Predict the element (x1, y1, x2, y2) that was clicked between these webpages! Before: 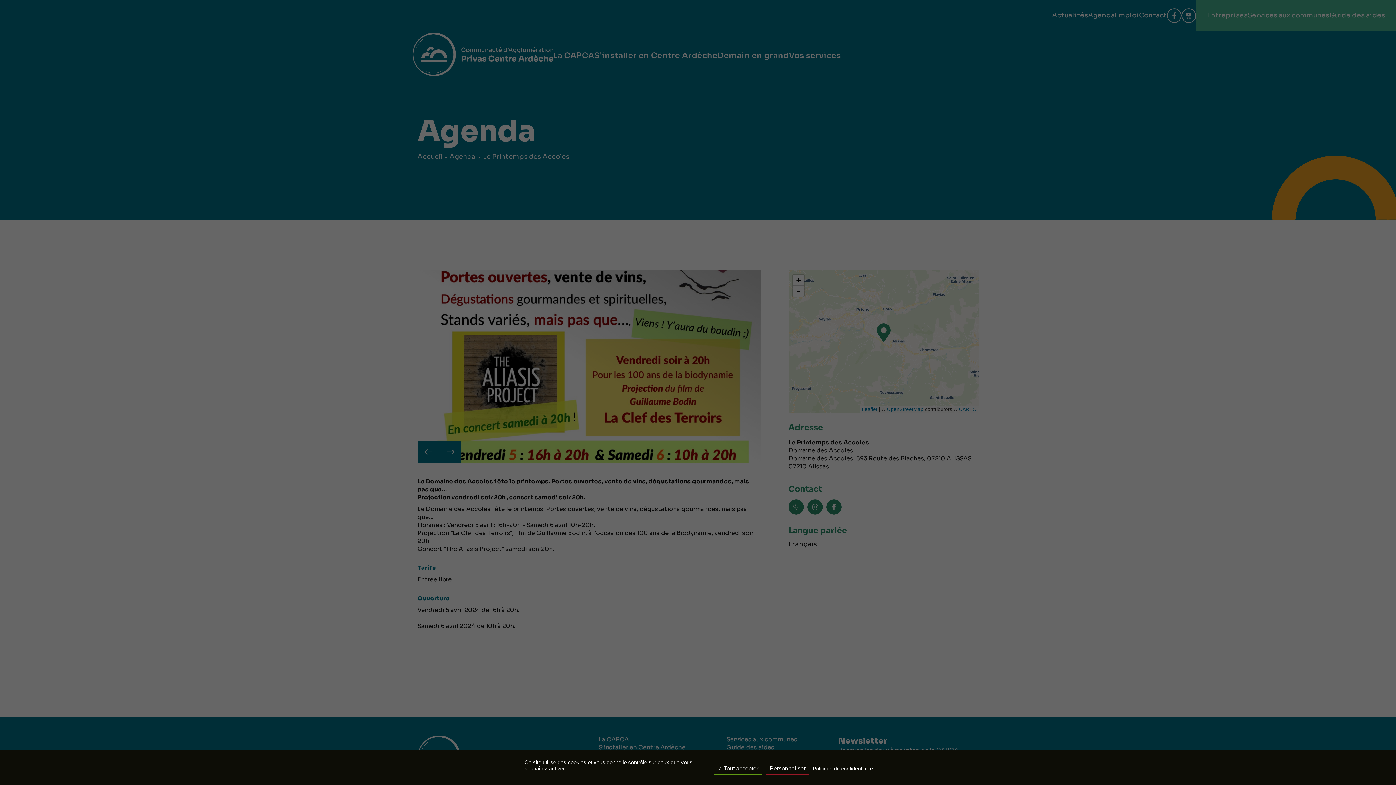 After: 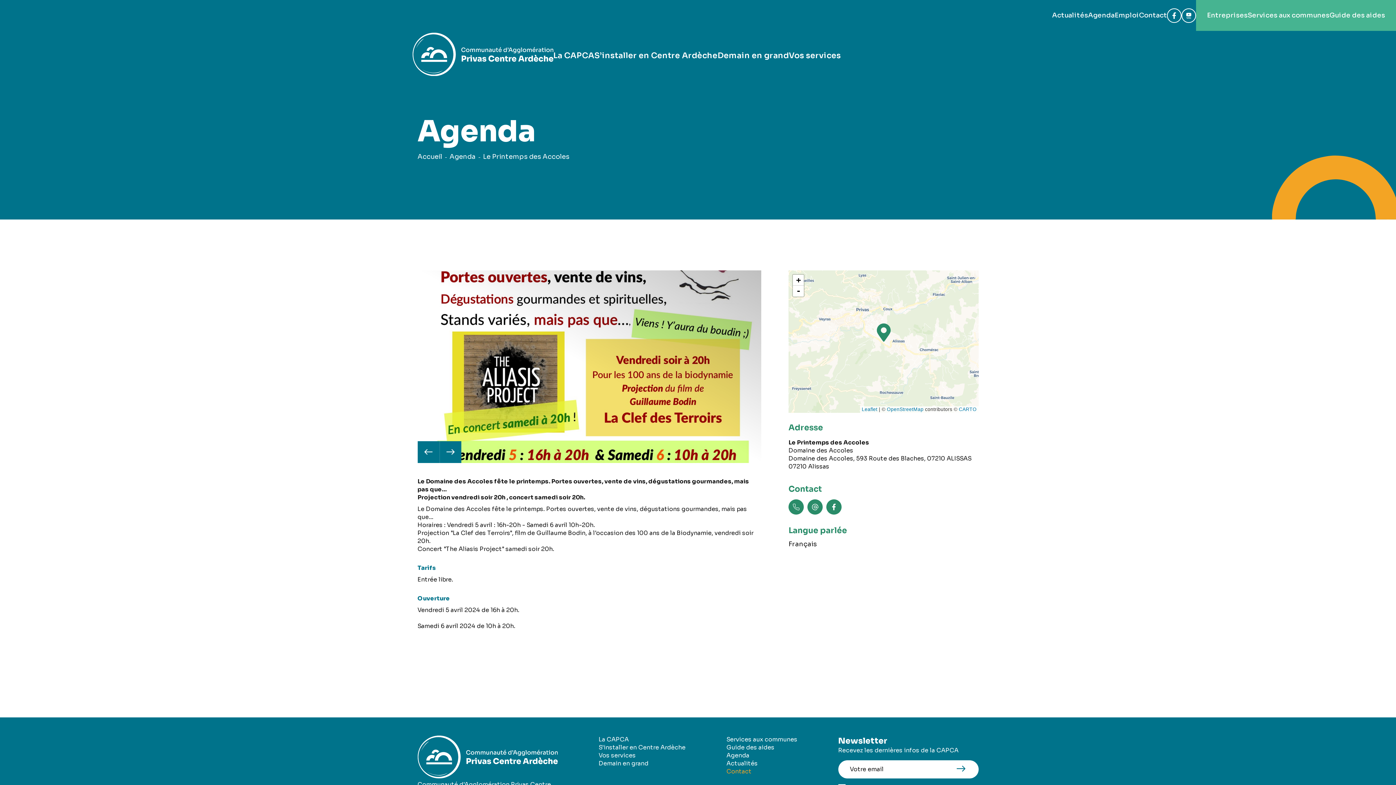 Action: bbox: (714, 763, 762, 775) label:  Tout accepter